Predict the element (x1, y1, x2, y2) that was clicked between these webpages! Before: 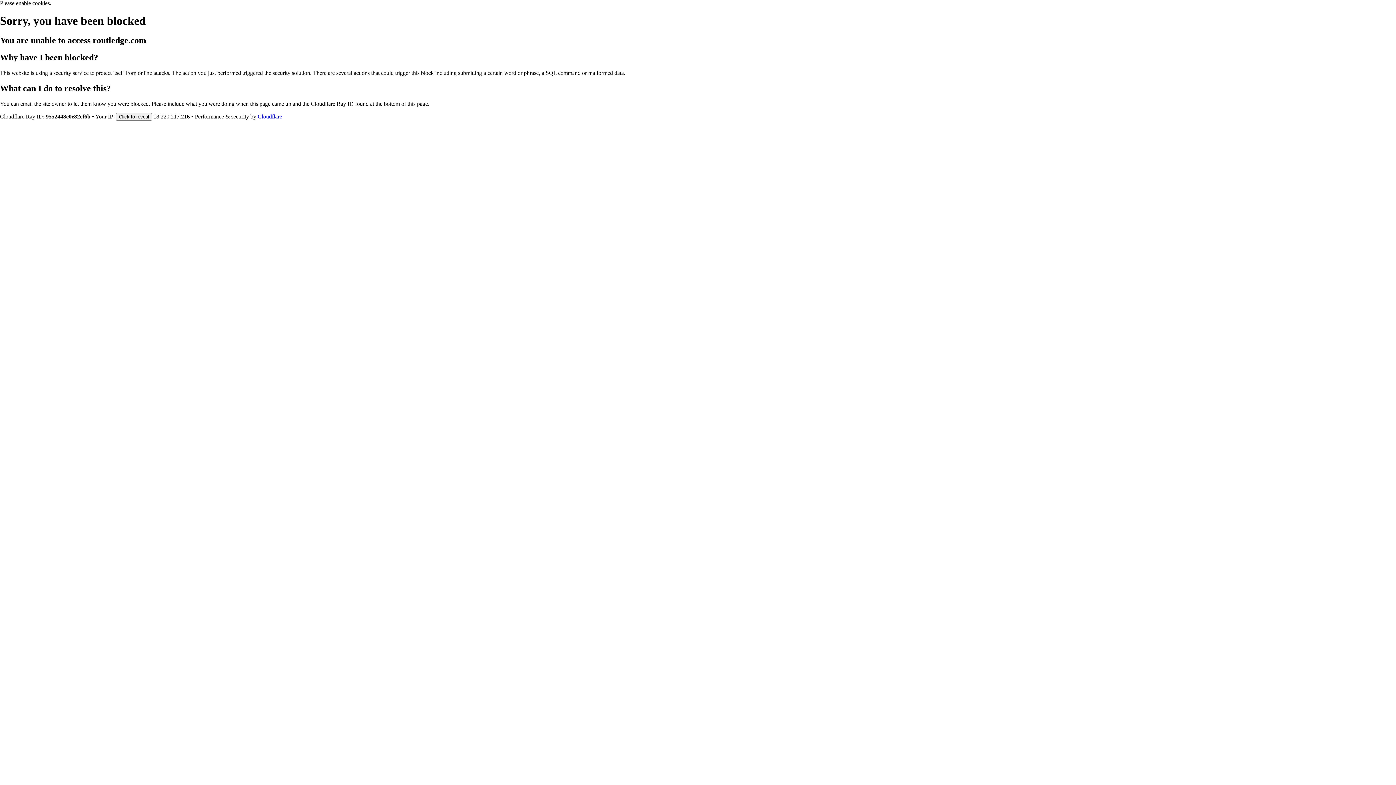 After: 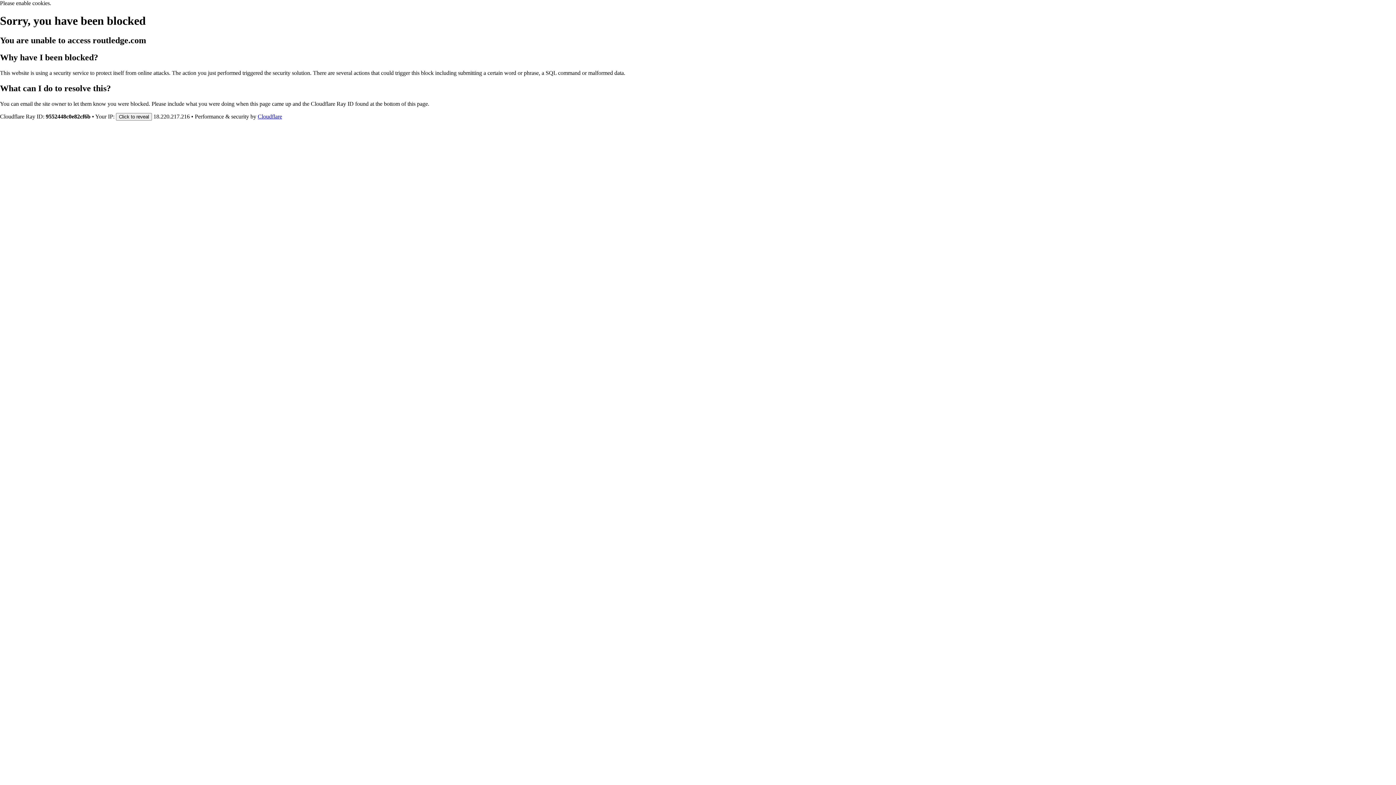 Action: label: Cloudflare bbox: (257, 113, 282, 119)